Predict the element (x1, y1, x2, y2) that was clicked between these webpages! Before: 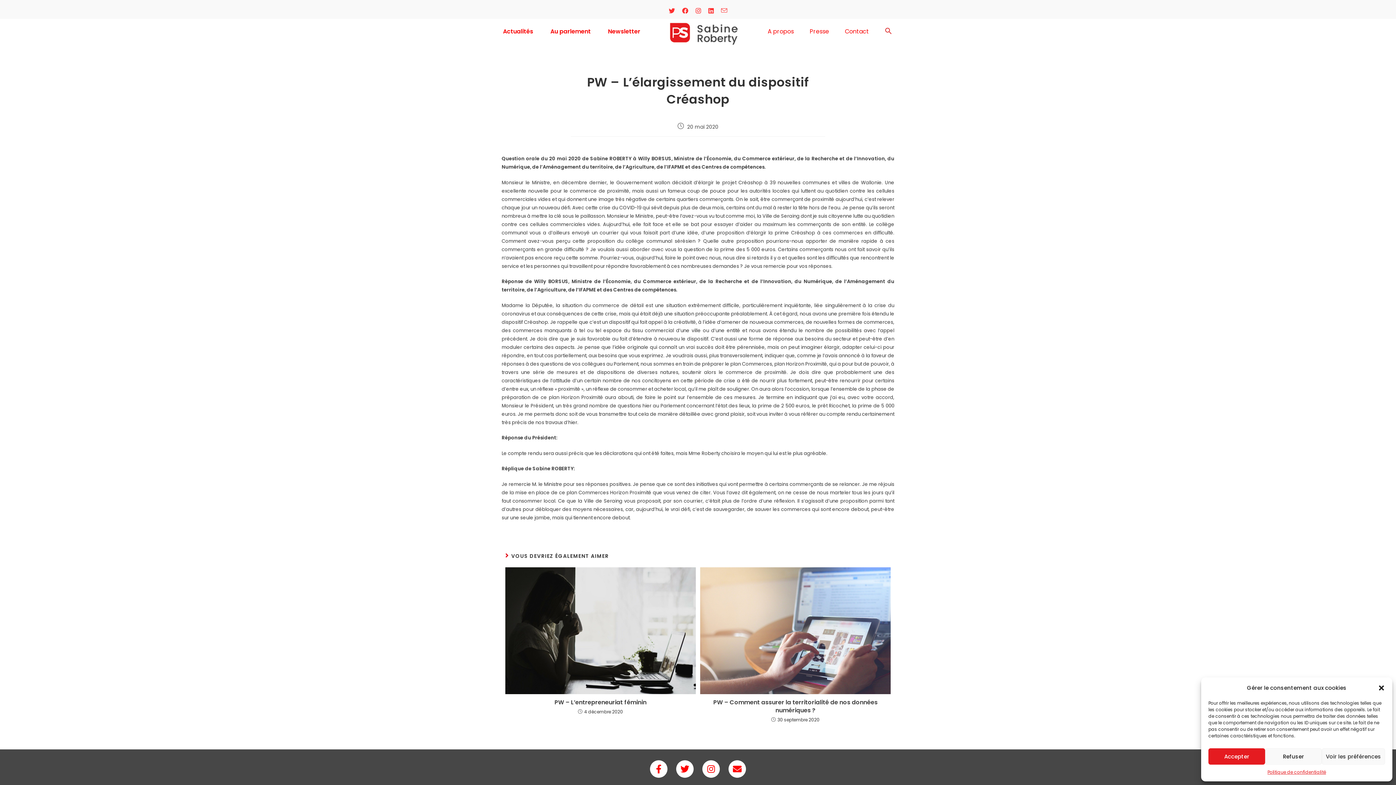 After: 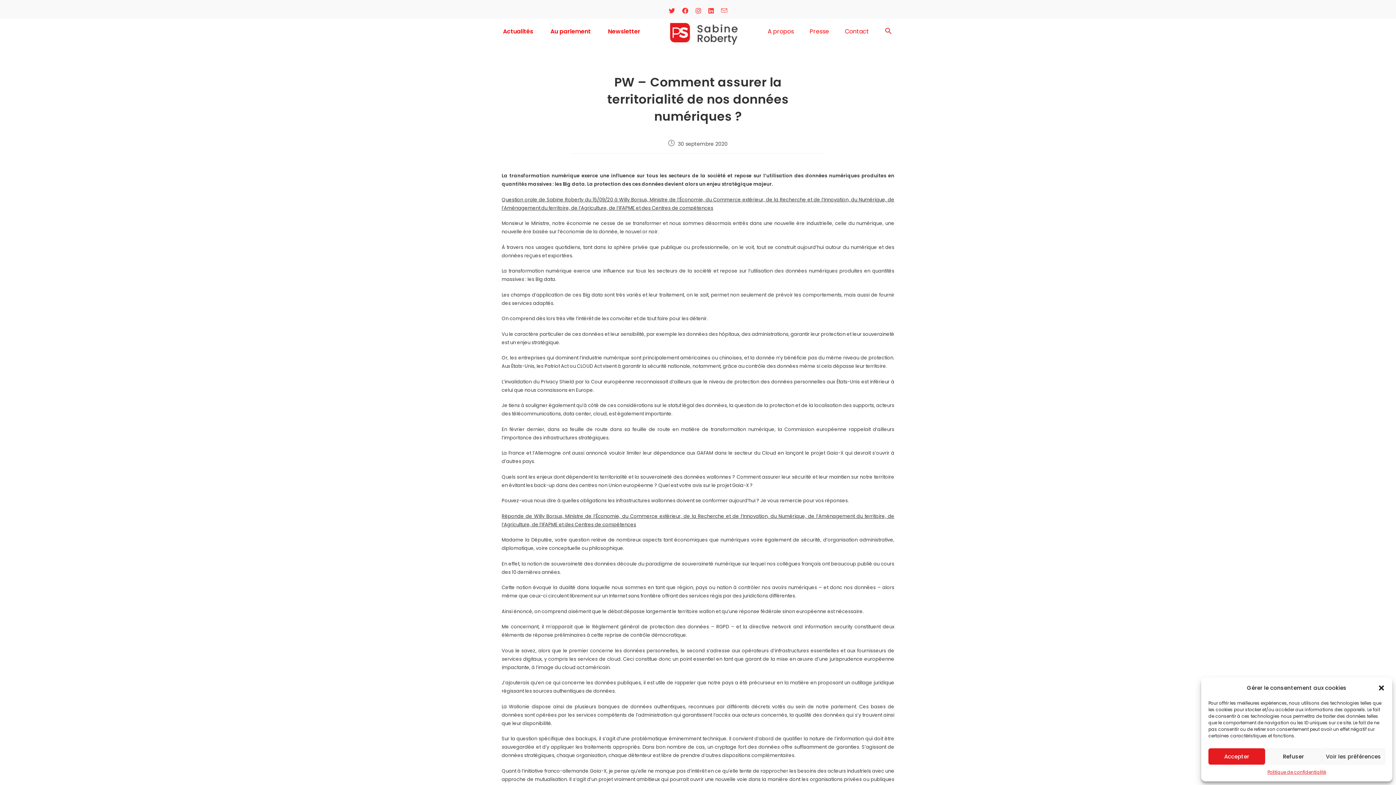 Action: bbox: (700, 567, 890, 694)